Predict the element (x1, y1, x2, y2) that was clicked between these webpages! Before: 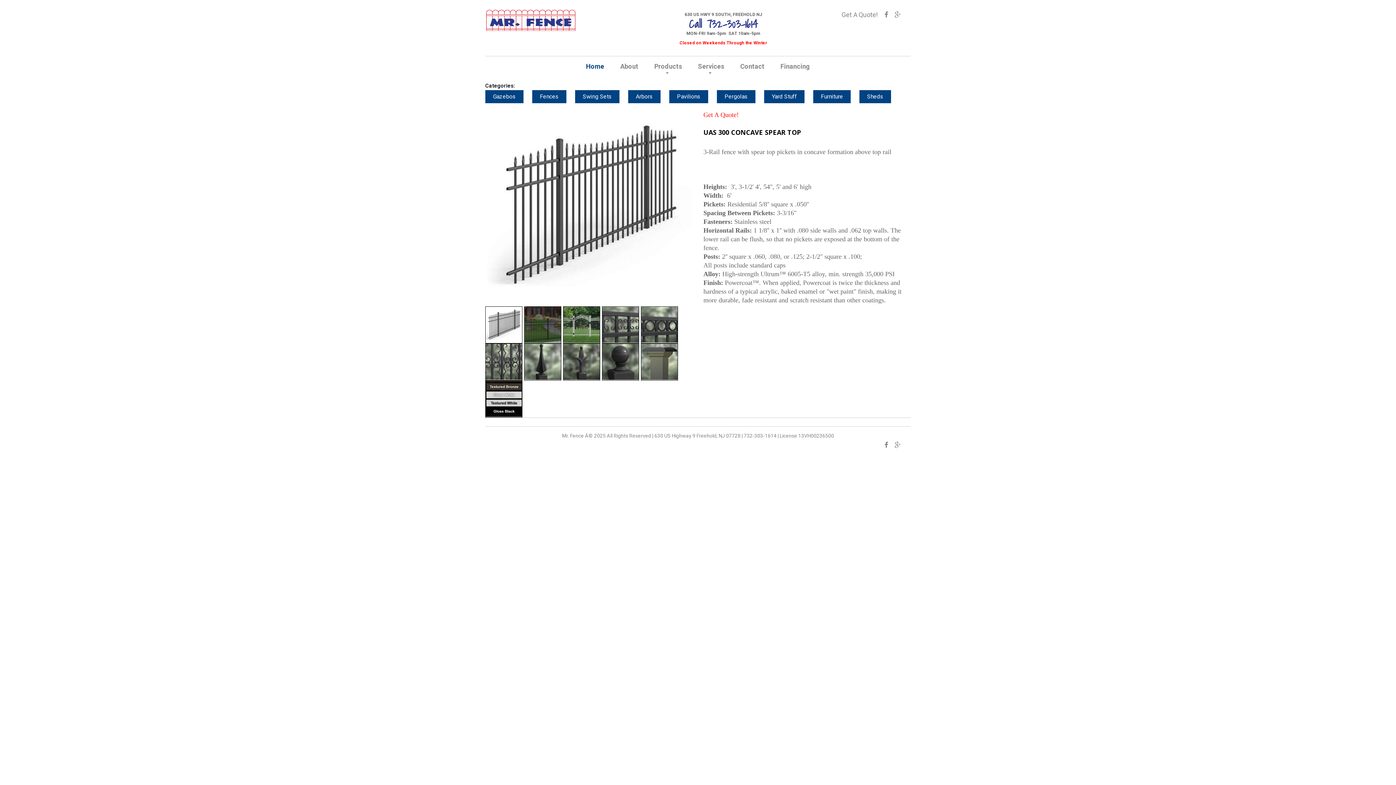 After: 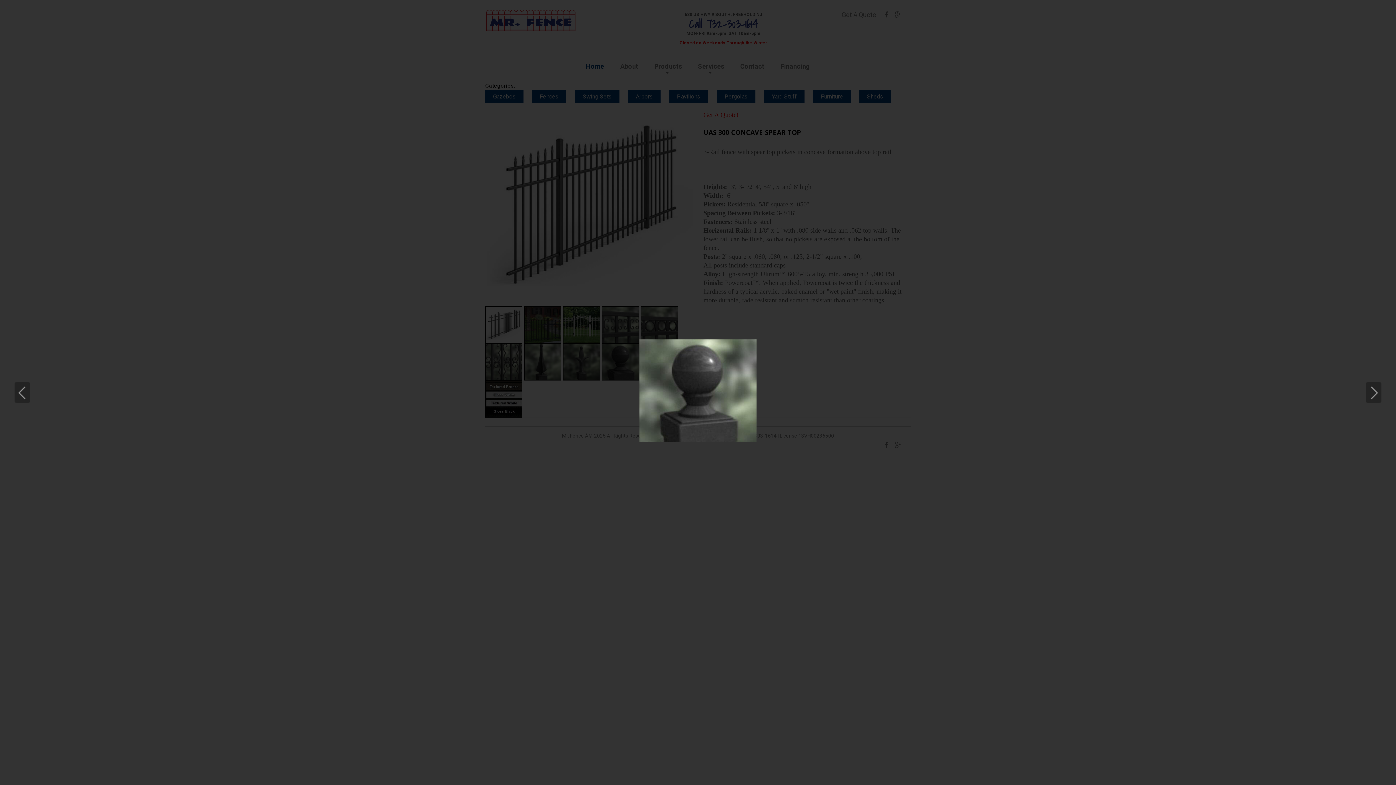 Action: bbox: (602, 344, 638, 380)